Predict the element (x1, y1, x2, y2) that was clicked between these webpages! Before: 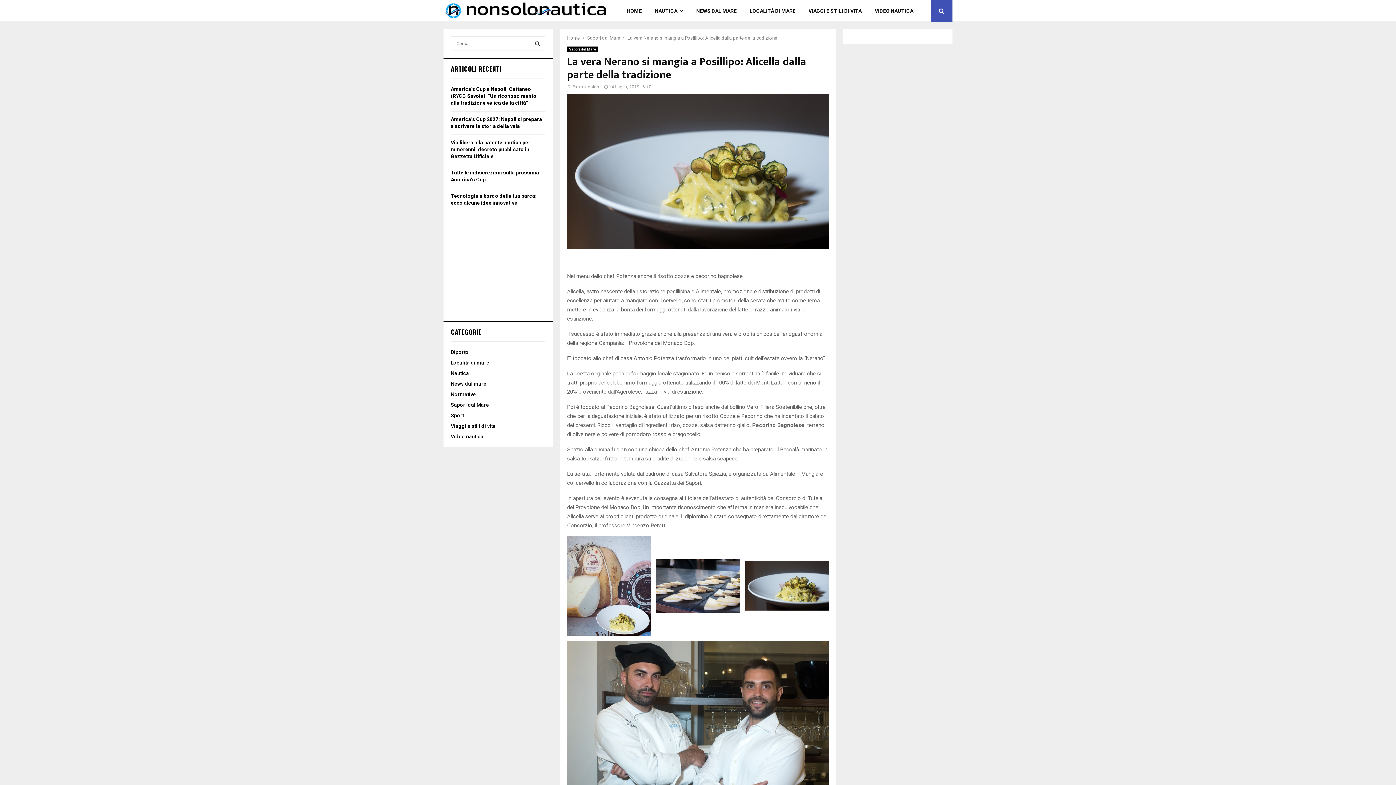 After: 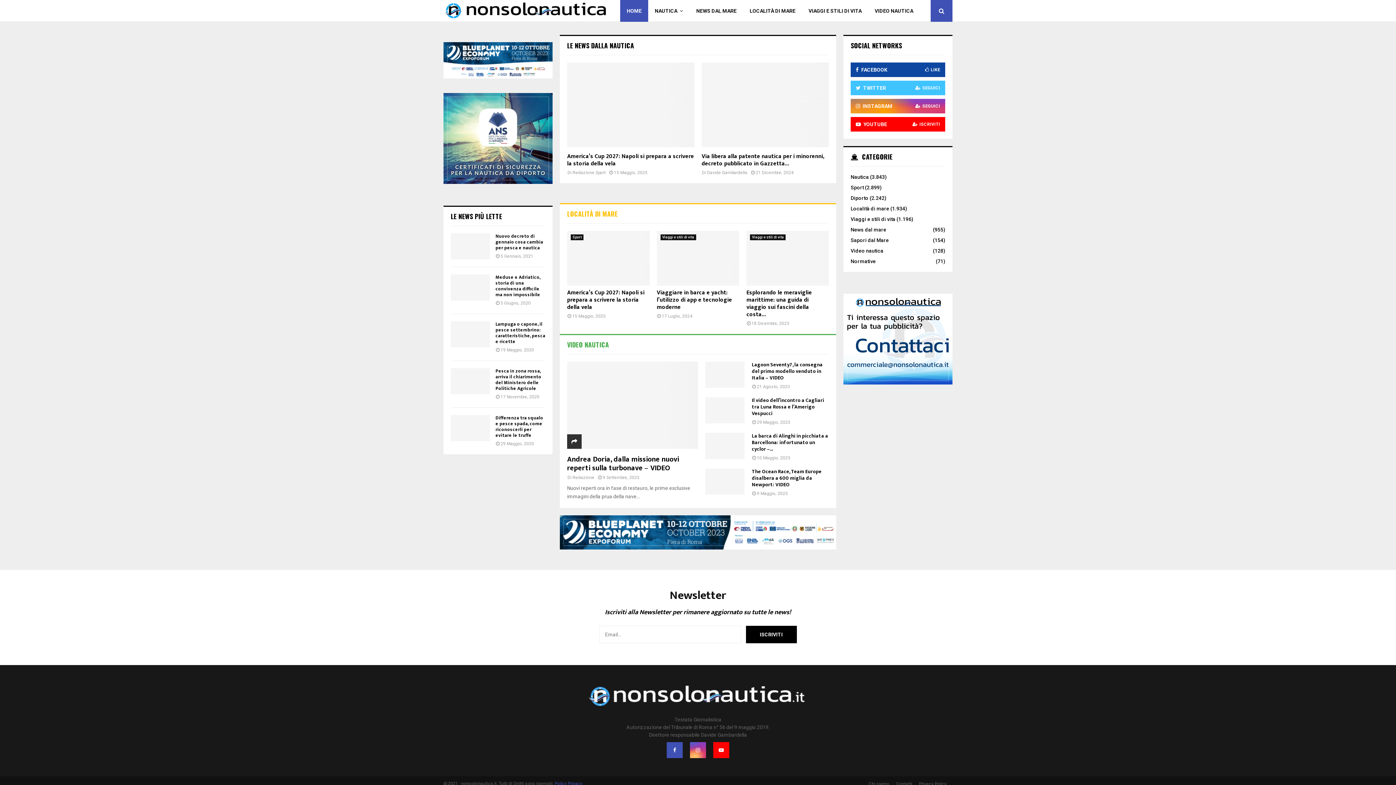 Action: bbox: (567, 35, 580, 40) label: Home